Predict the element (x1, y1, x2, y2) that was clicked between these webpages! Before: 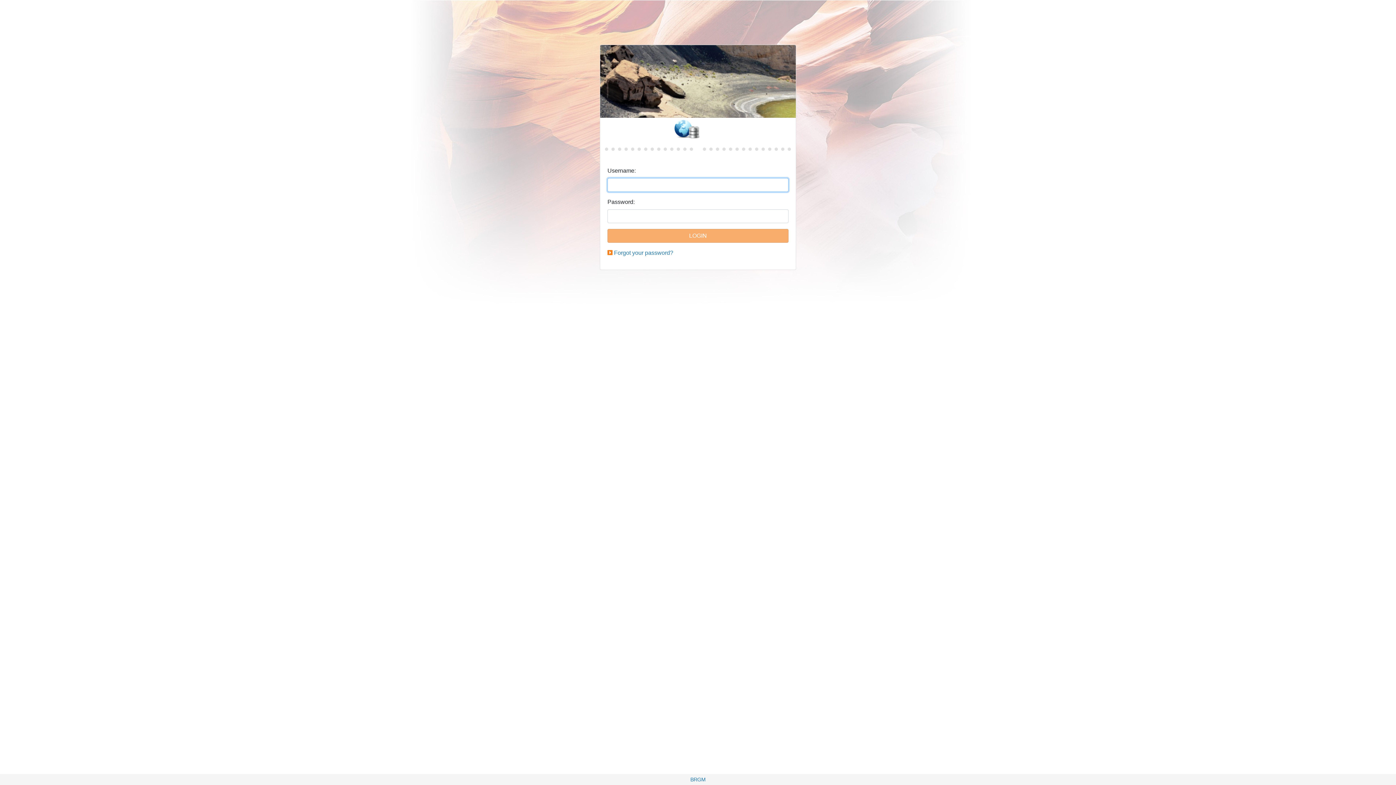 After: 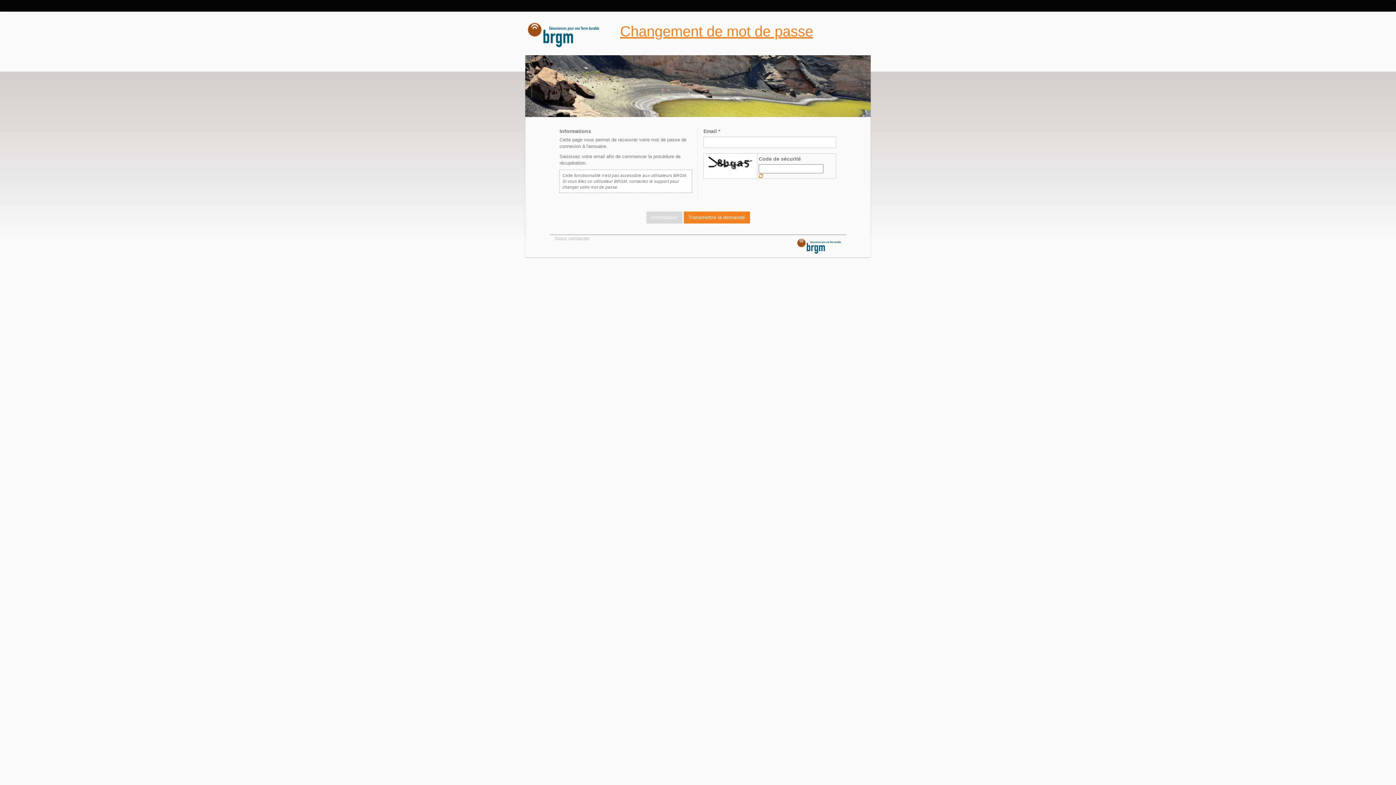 Action: bbox: (614, 249, 673, 256) label: Forgot your password?